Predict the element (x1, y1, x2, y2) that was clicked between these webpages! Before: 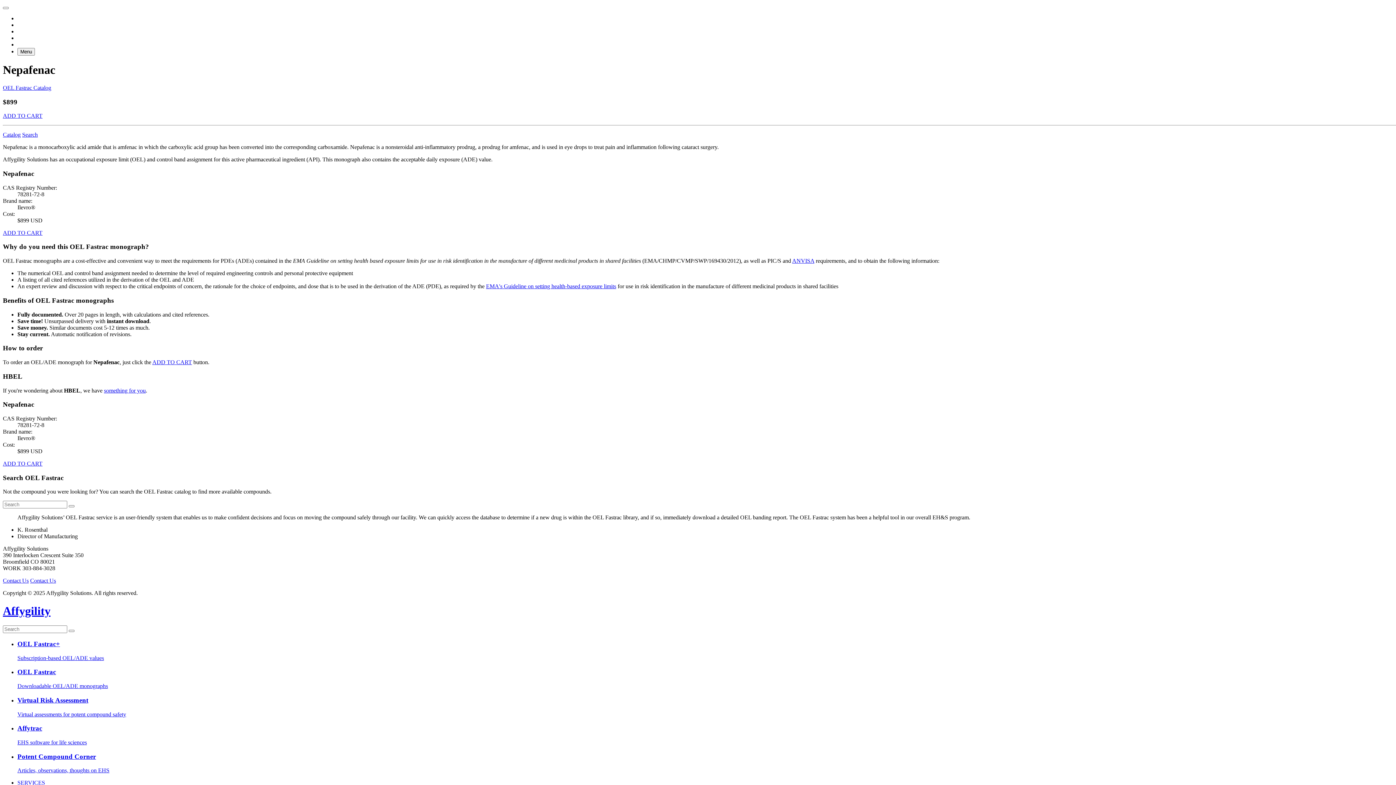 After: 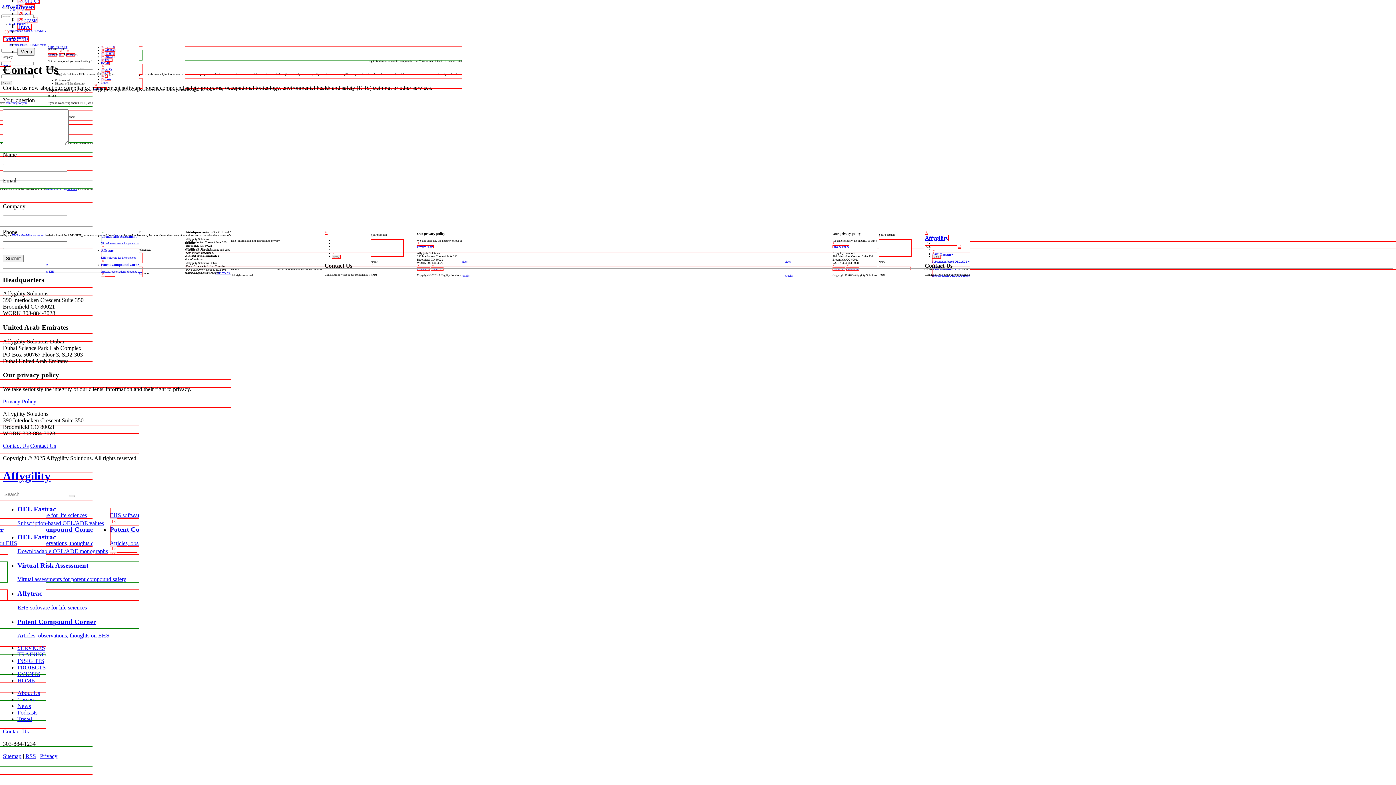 Action: label: Contact Us bbox: (30, 577, 56, 584)